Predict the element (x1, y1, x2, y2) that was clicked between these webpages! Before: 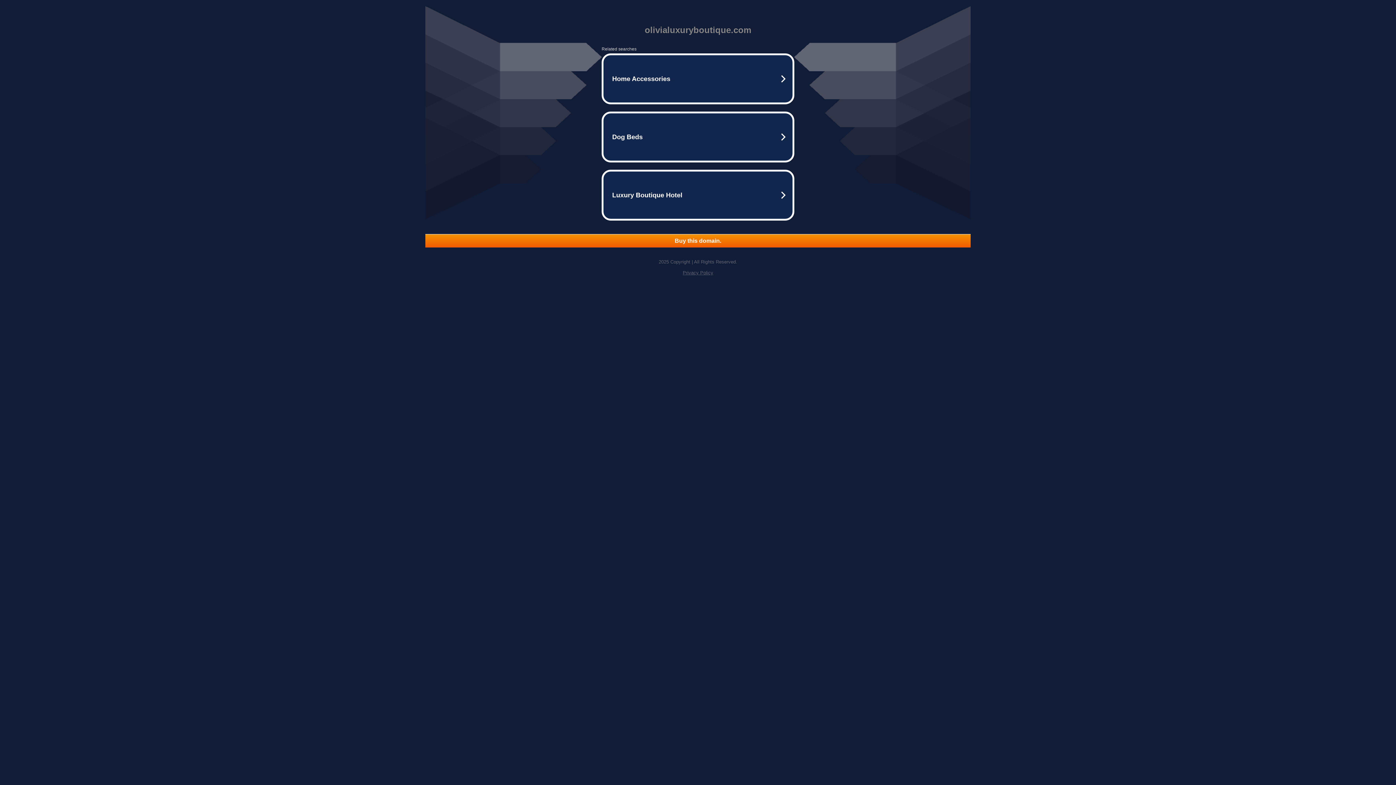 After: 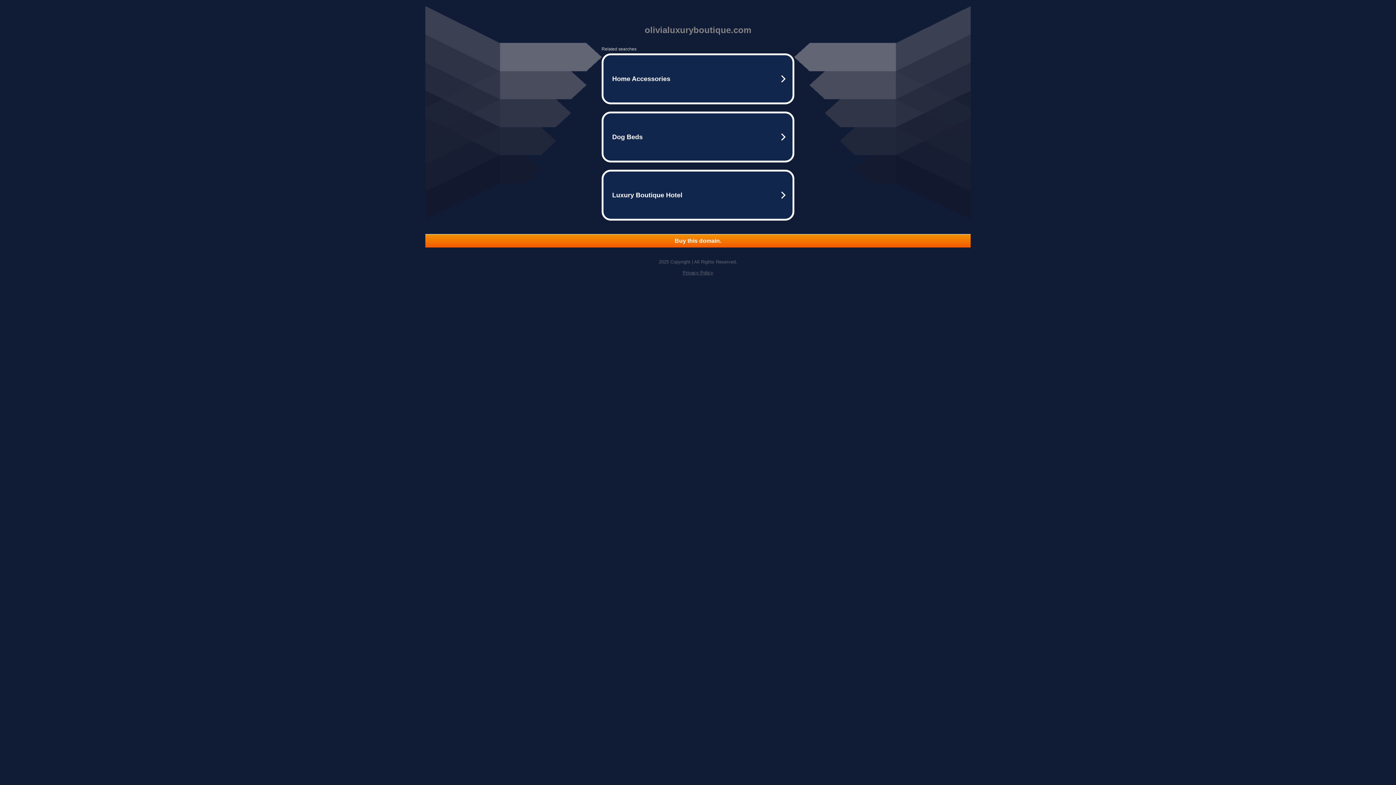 Action: label: Privacy Policy bbox: (682, 270, 713, 275)